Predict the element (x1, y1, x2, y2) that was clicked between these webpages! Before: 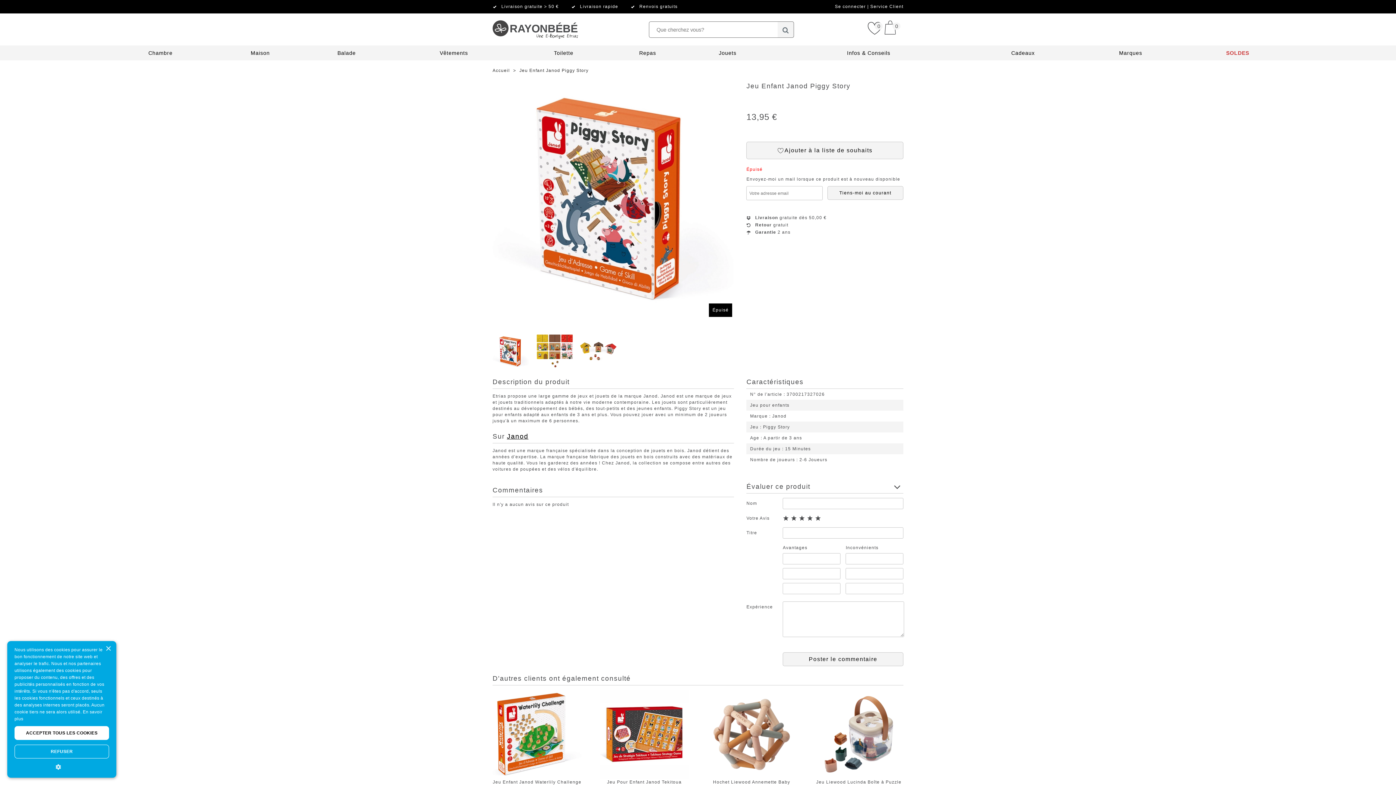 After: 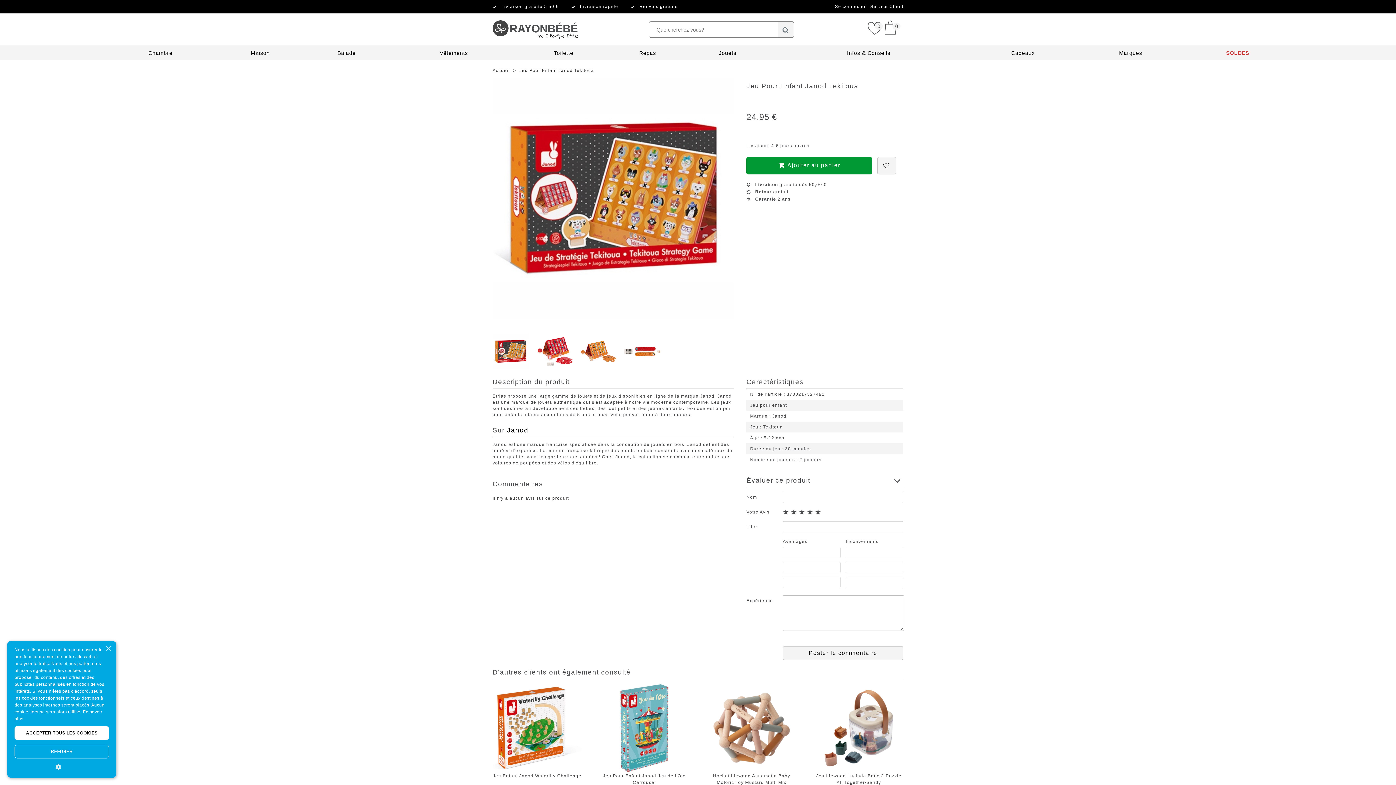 Action: bbox: (599, 690, 689, 803) label: Jeu Pour Enfant Janod Tekitoua
24,95 €